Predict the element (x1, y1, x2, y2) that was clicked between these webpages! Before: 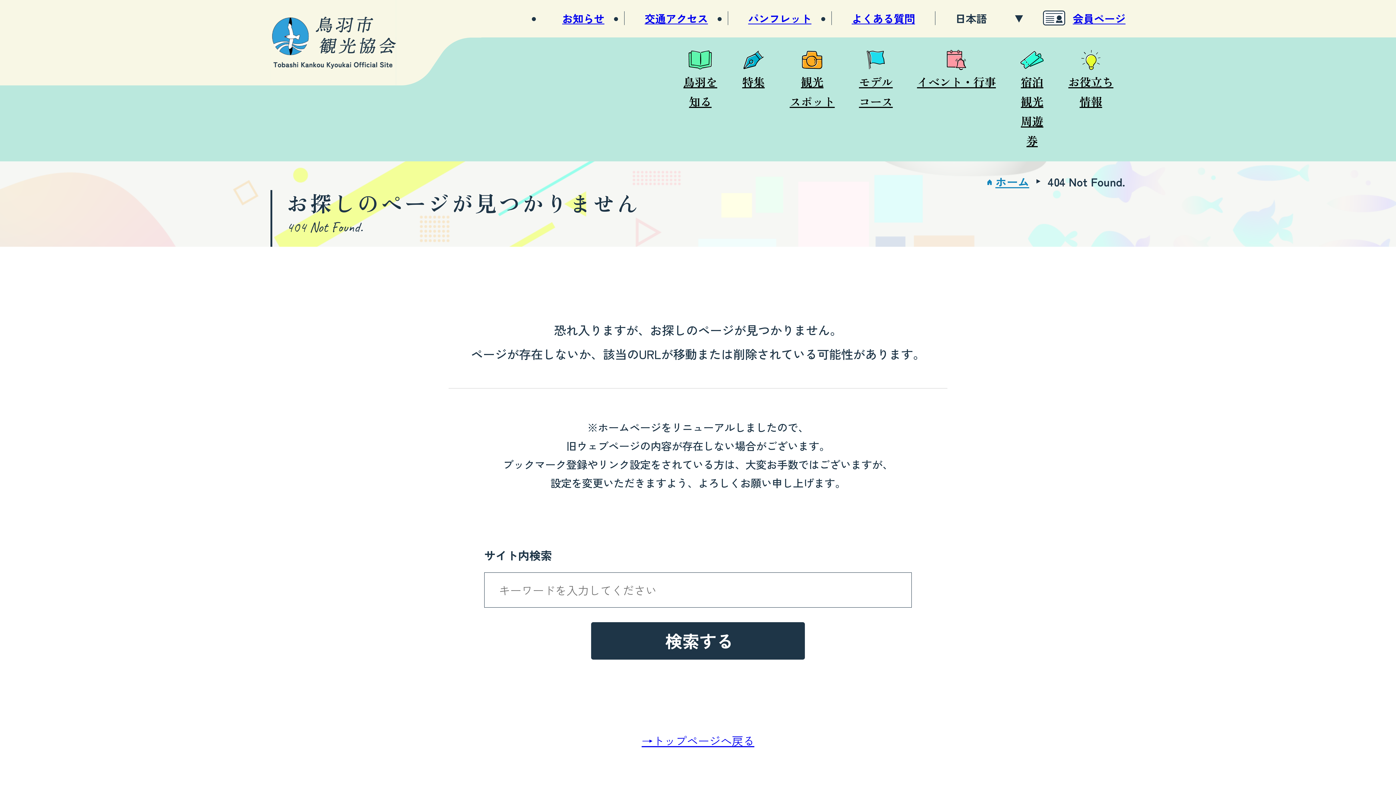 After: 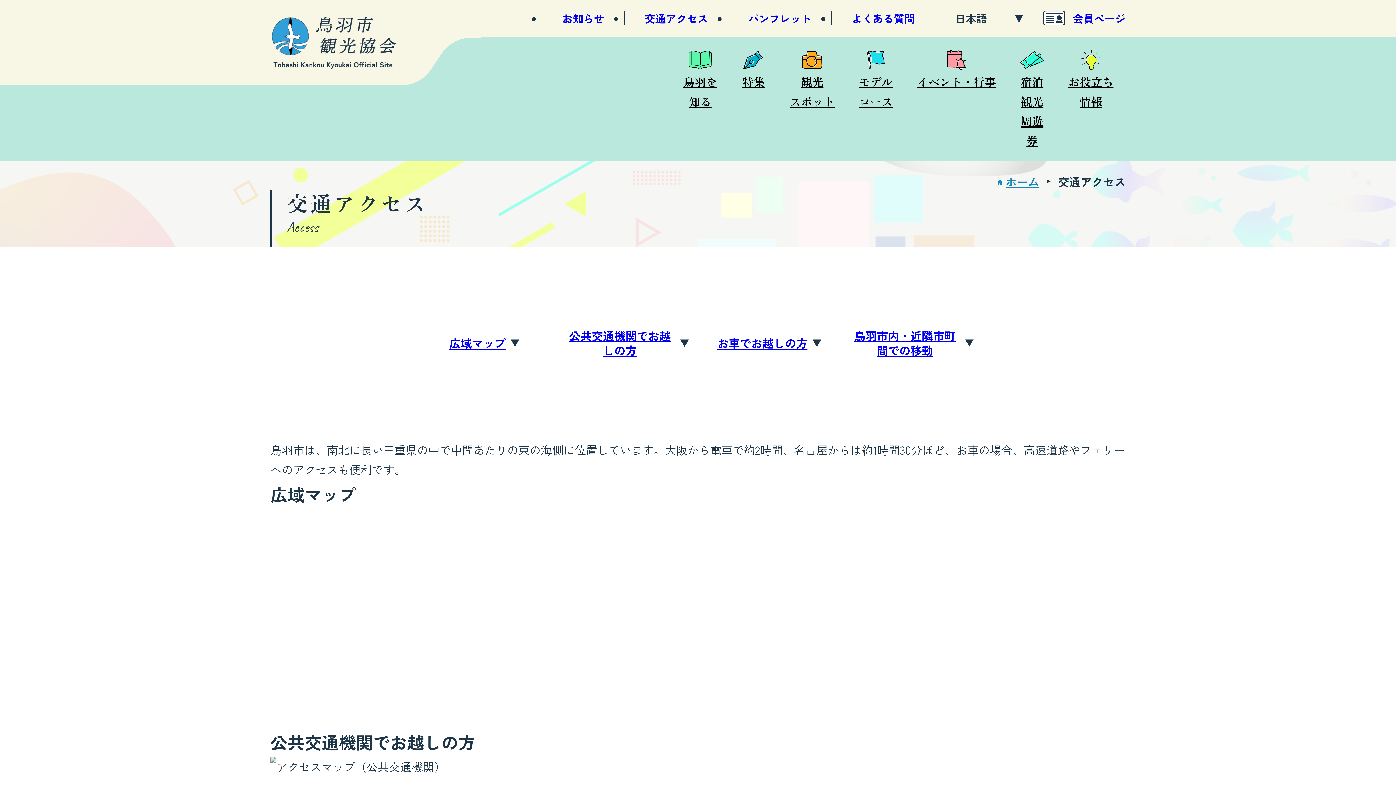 Action: label: 交通アクセス bbox: (624, 11, 728, 25)